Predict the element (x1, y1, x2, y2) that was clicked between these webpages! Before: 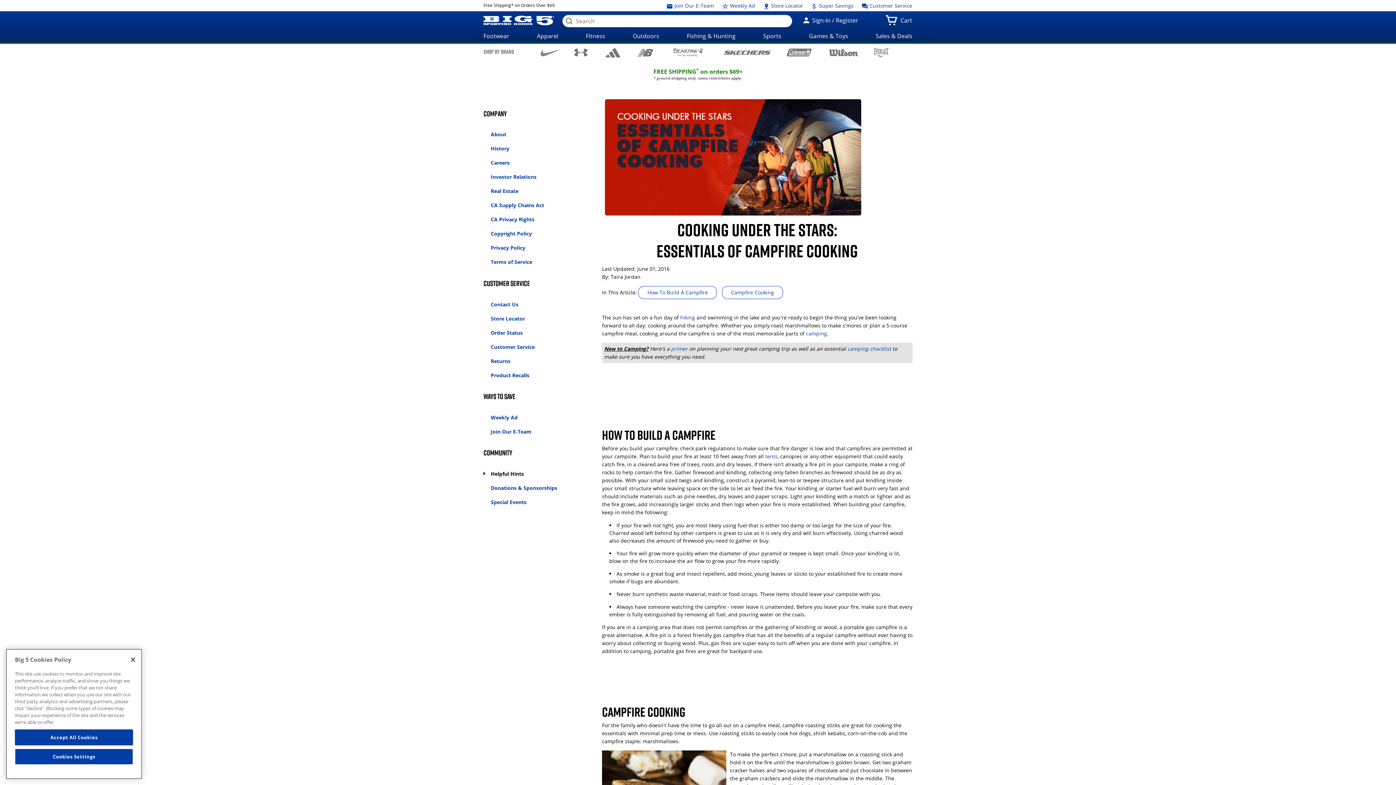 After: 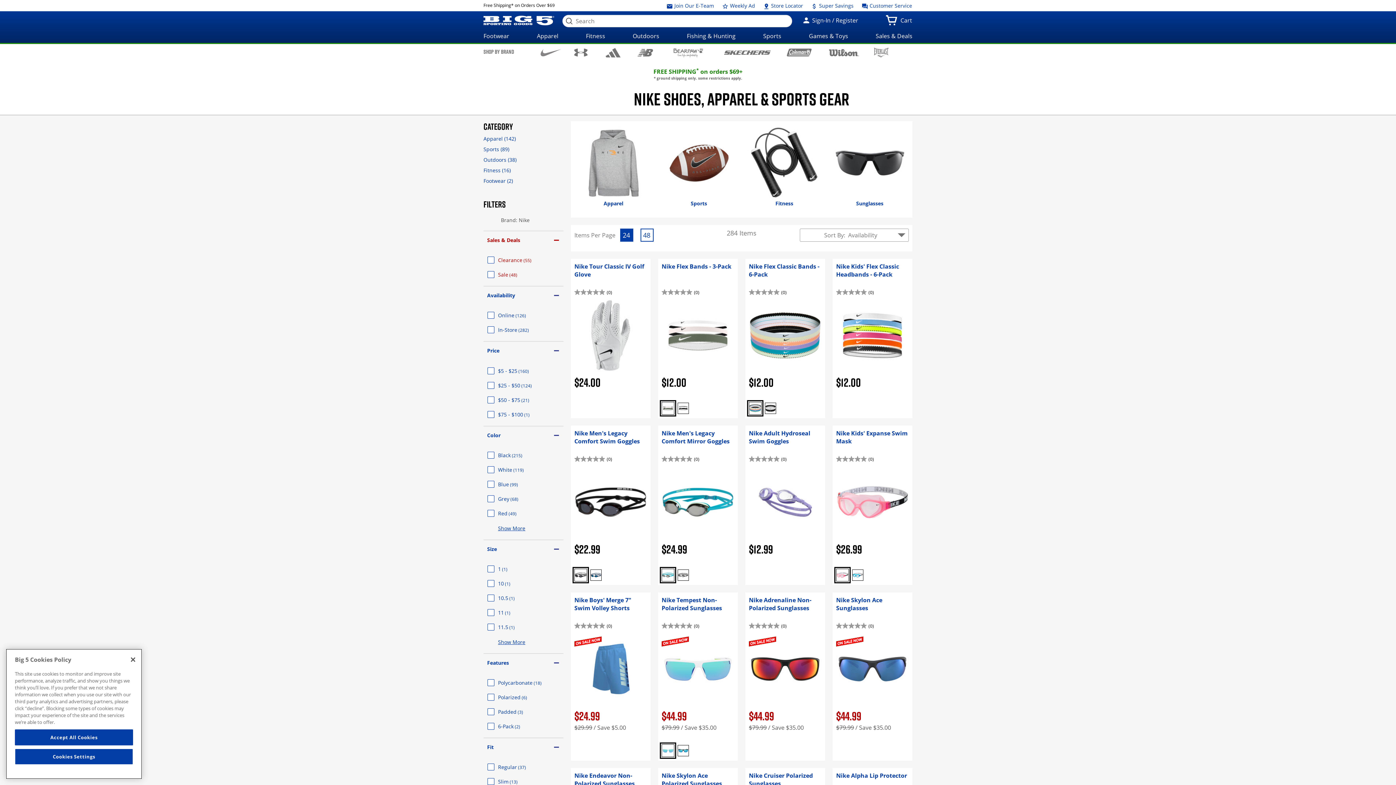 Action: bbox: (536, 48, 565, 56)